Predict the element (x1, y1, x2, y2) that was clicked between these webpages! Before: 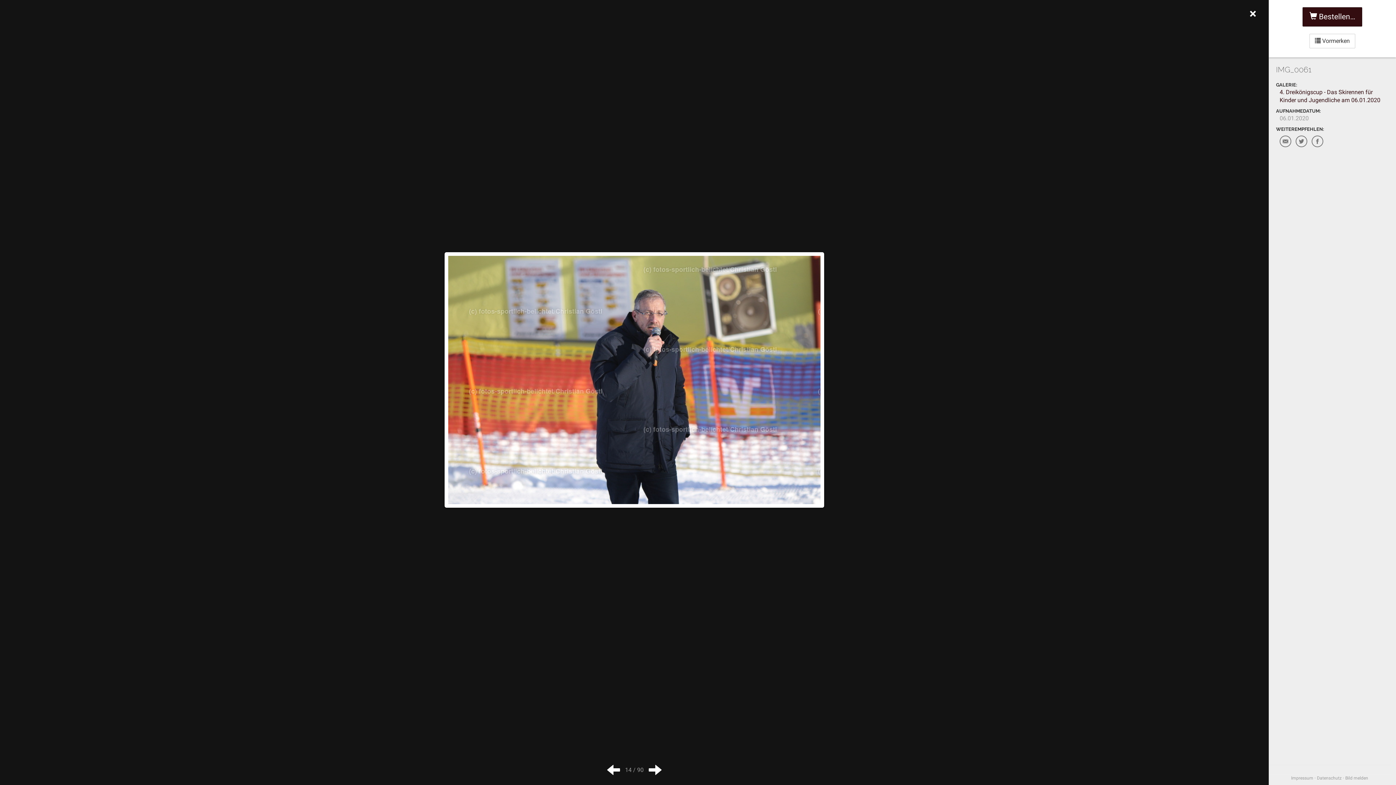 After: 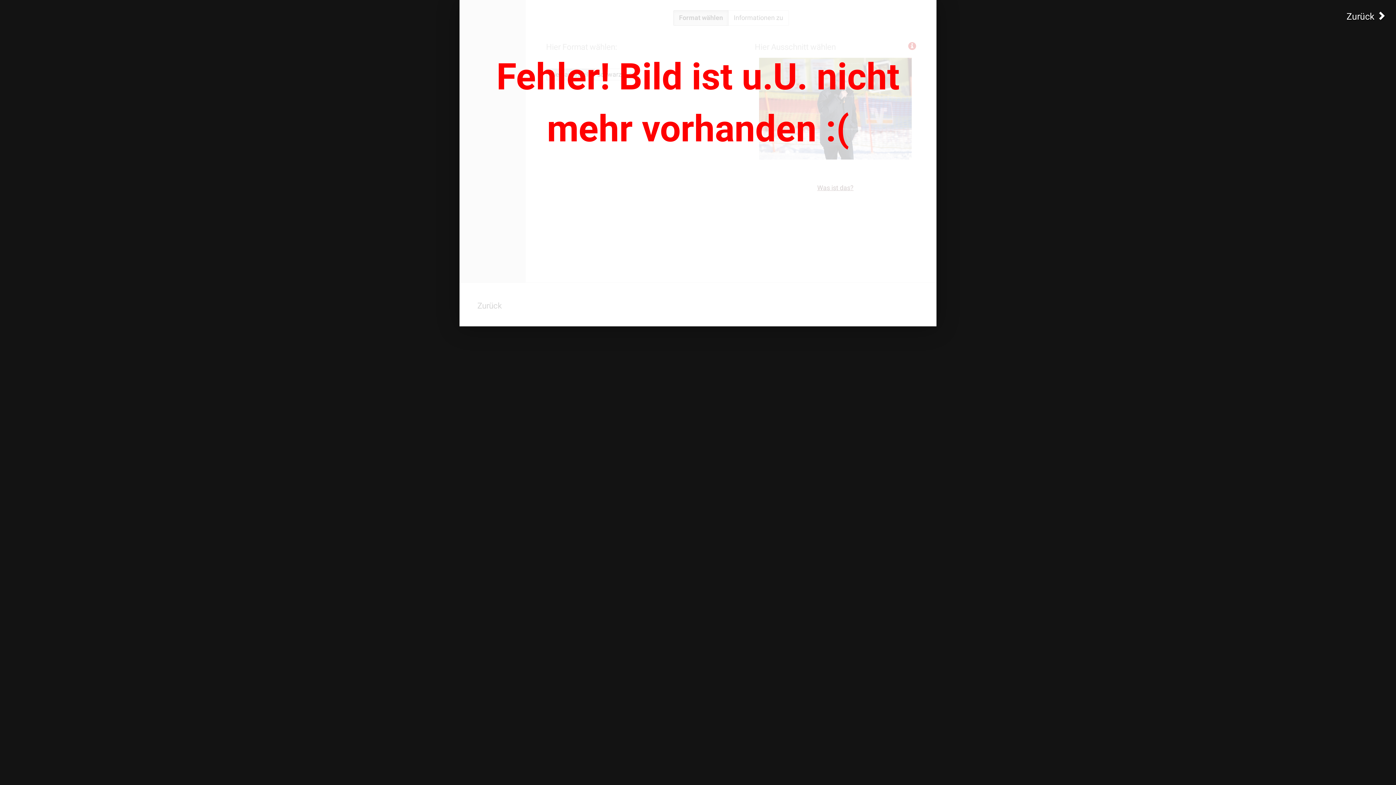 Action: bbox: (1302, 7, 1362, 26) label:  Bestellen…